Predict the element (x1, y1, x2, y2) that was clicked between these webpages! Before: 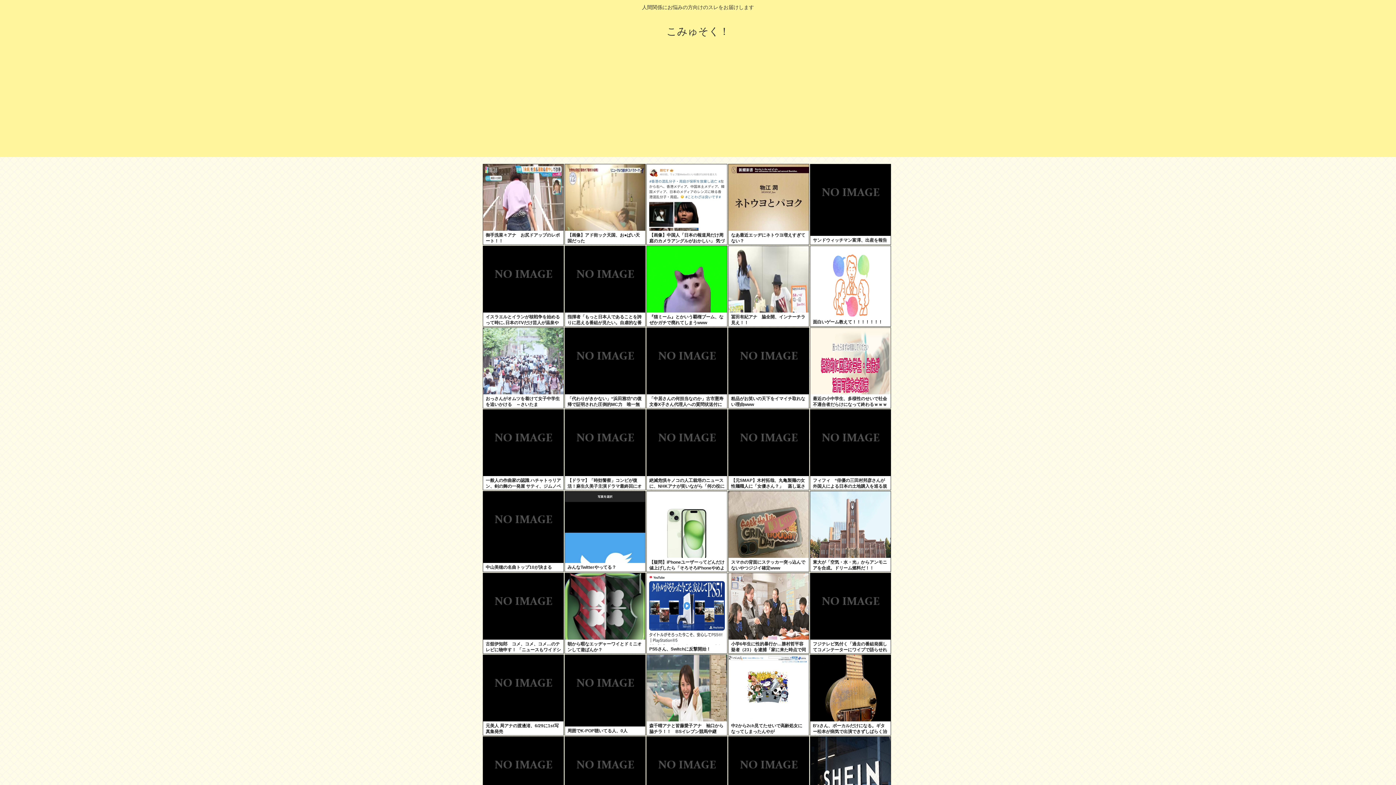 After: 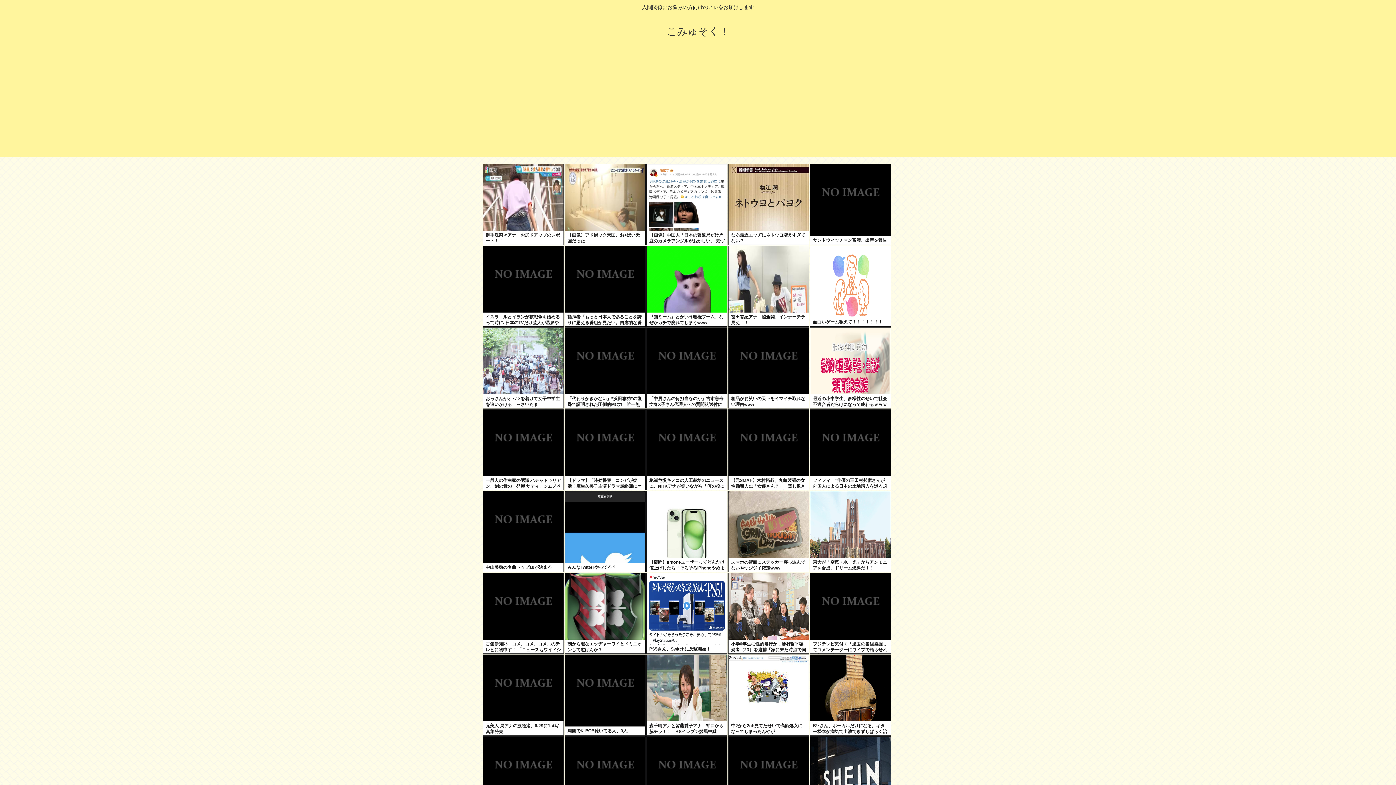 Action: bbox: (483, 164, 563, 244)